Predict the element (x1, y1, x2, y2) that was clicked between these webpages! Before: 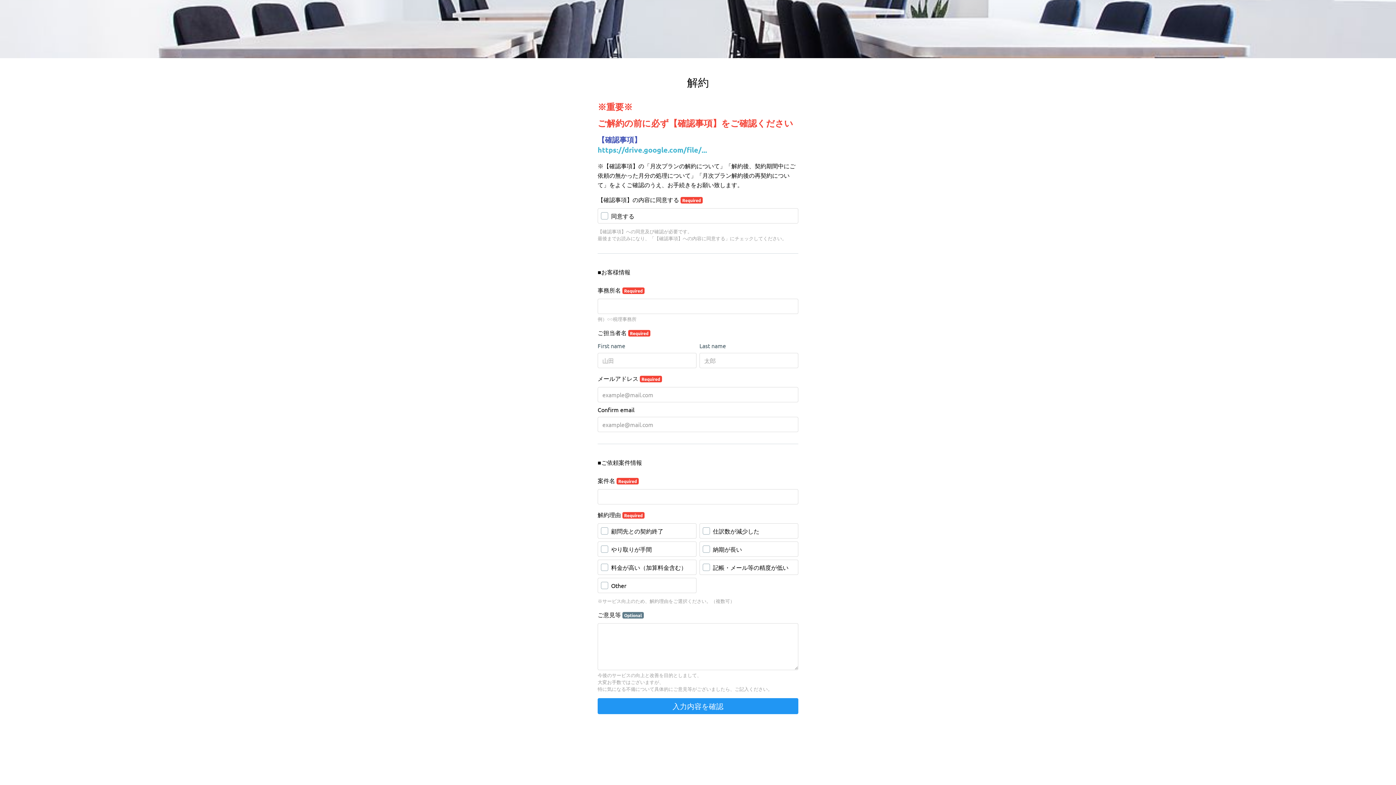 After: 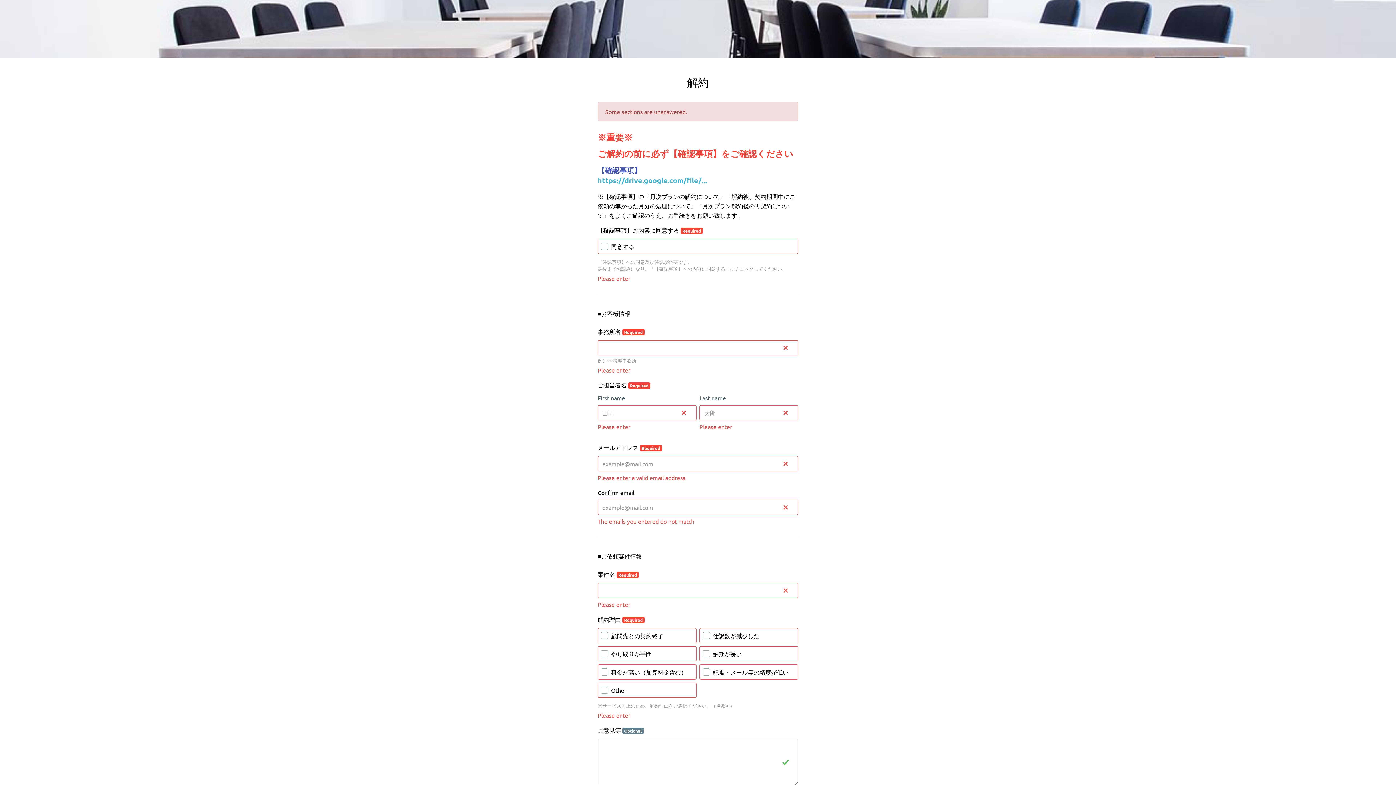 Action: bbox: (597, 698, 798, 714) label: 入力内容を確認